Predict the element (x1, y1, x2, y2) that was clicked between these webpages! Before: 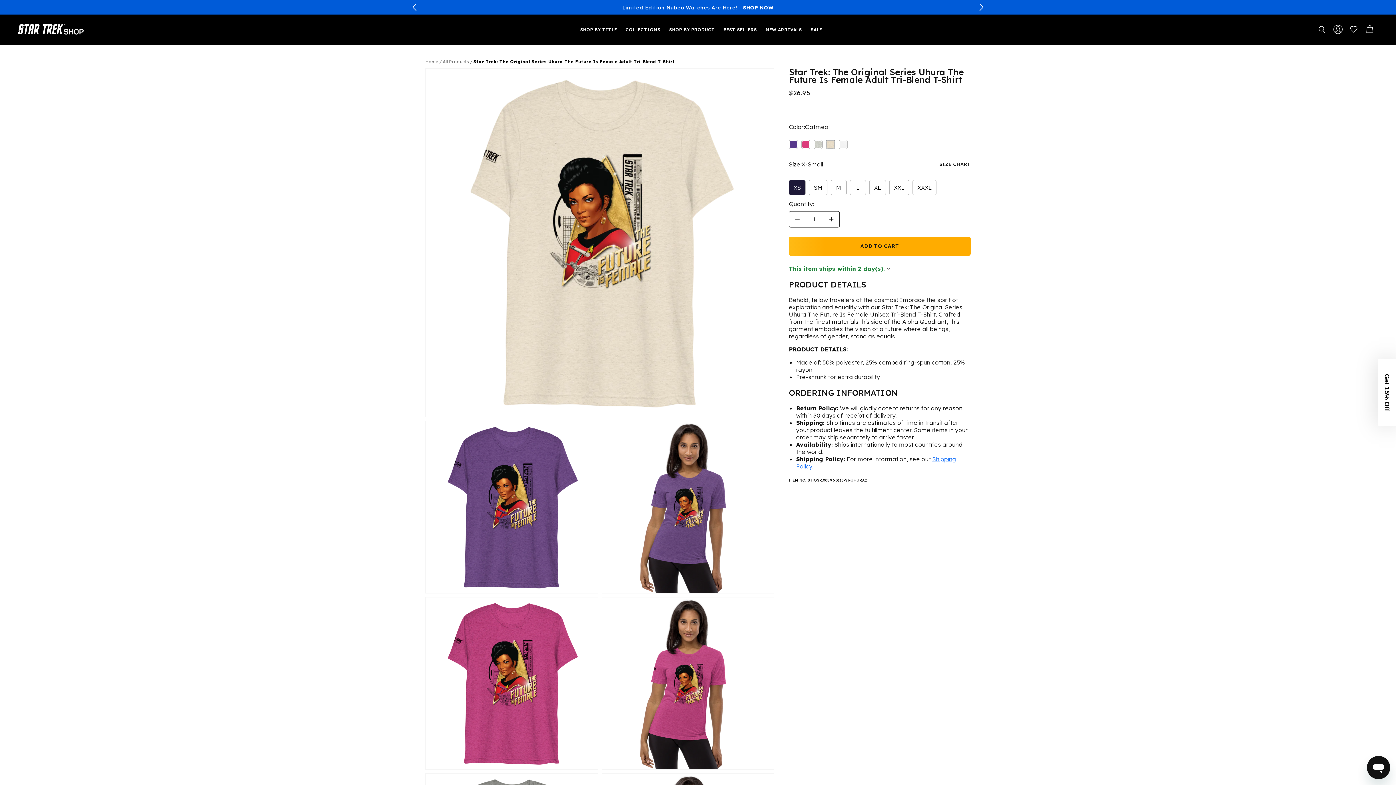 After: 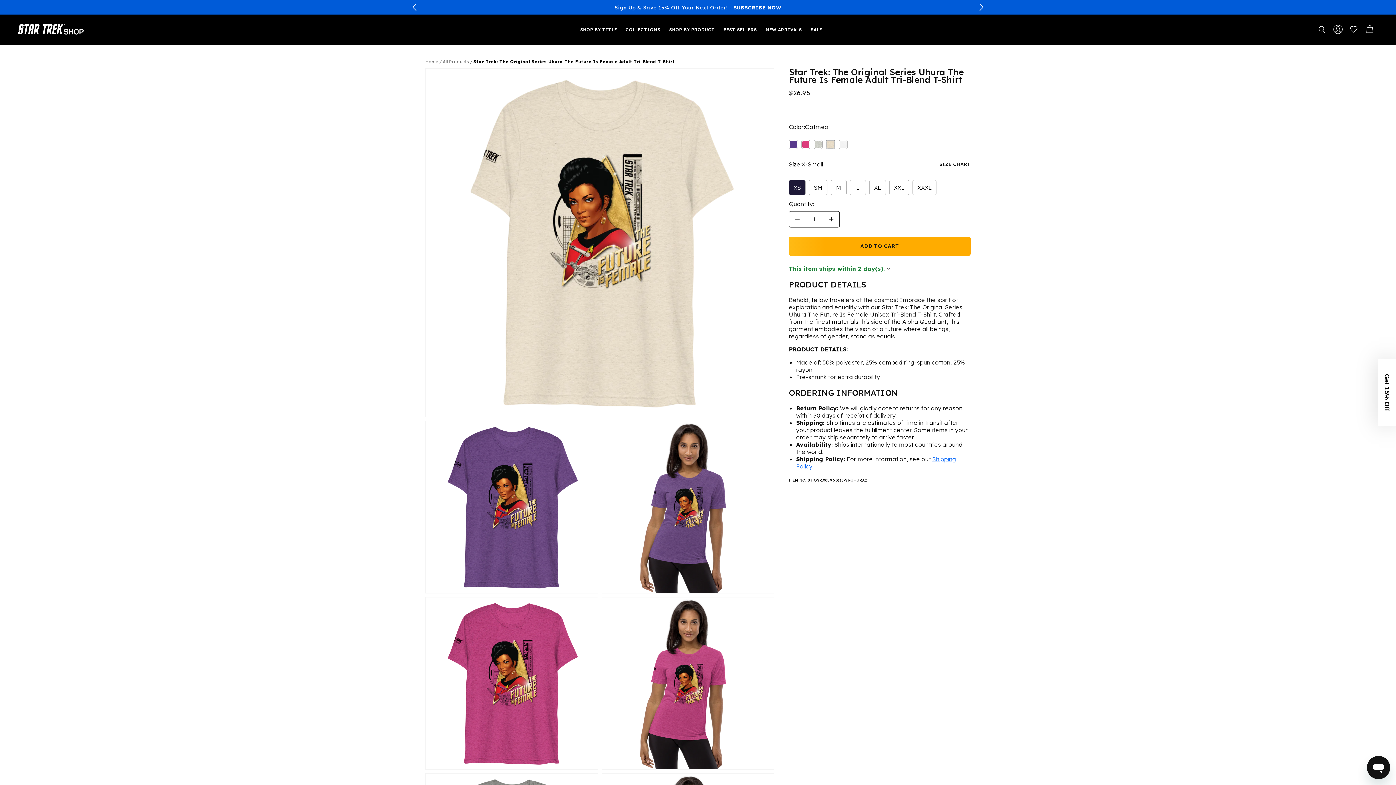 Action: label: button bbox: (410, 3, 418, 11)